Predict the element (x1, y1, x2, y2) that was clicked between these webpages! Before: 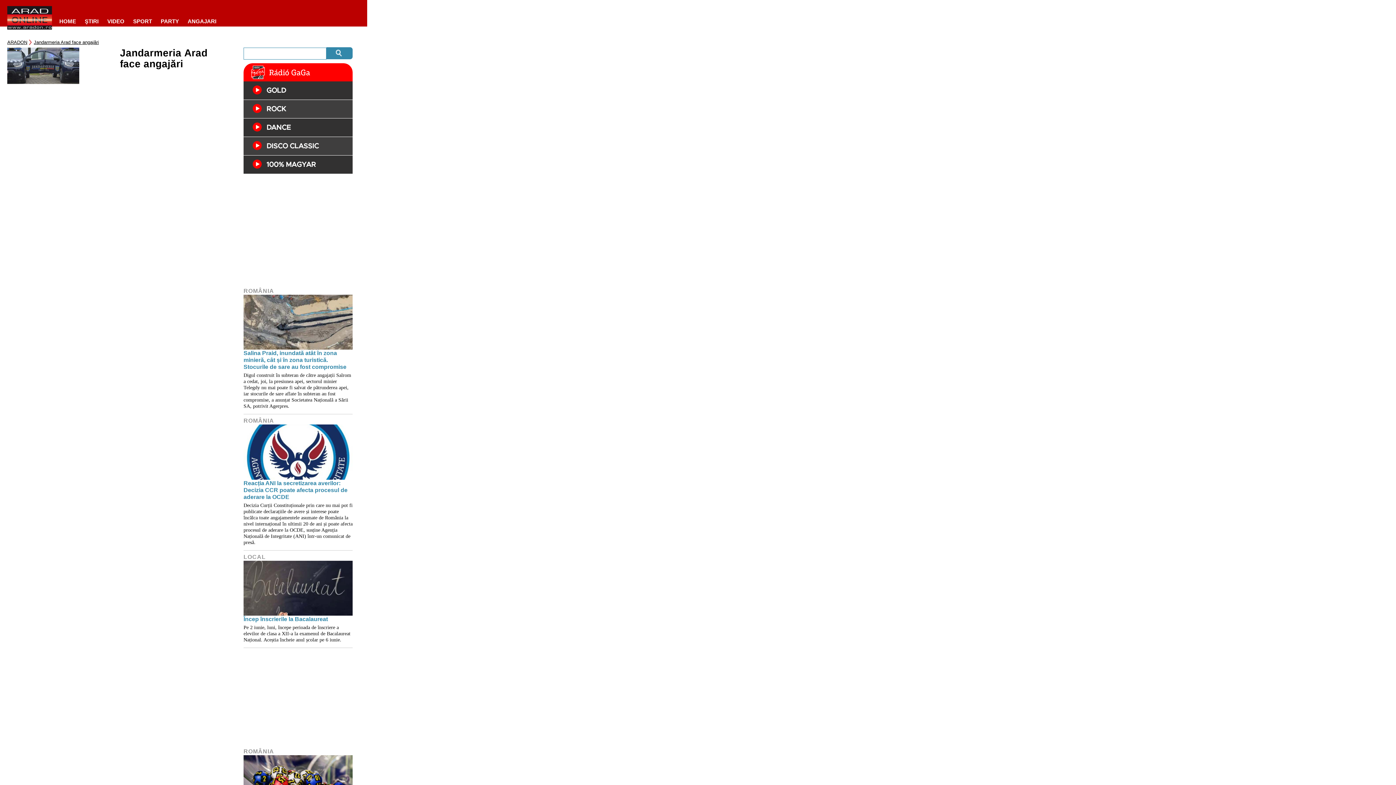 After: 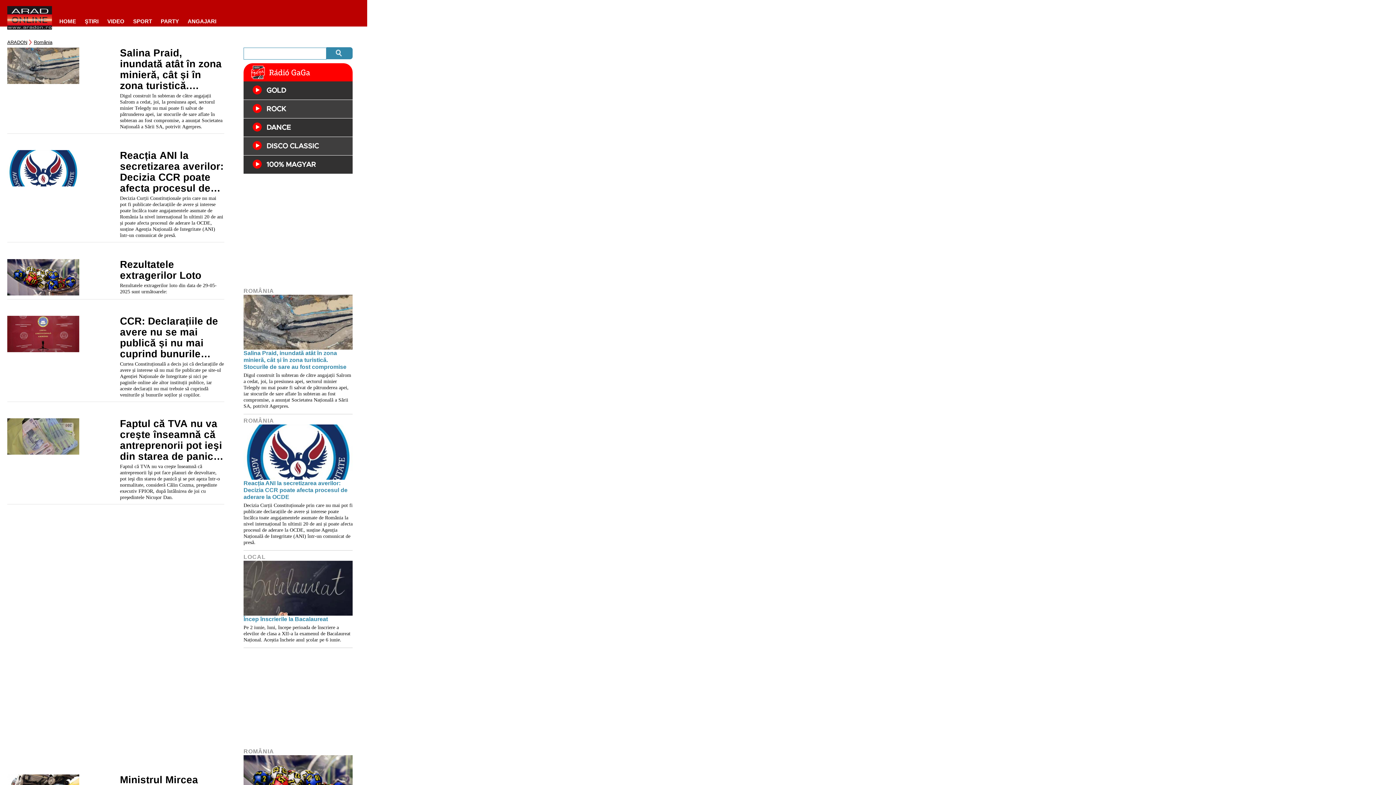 Action: label: ROMÂNIA bbox: (243, 748, 274, 754)